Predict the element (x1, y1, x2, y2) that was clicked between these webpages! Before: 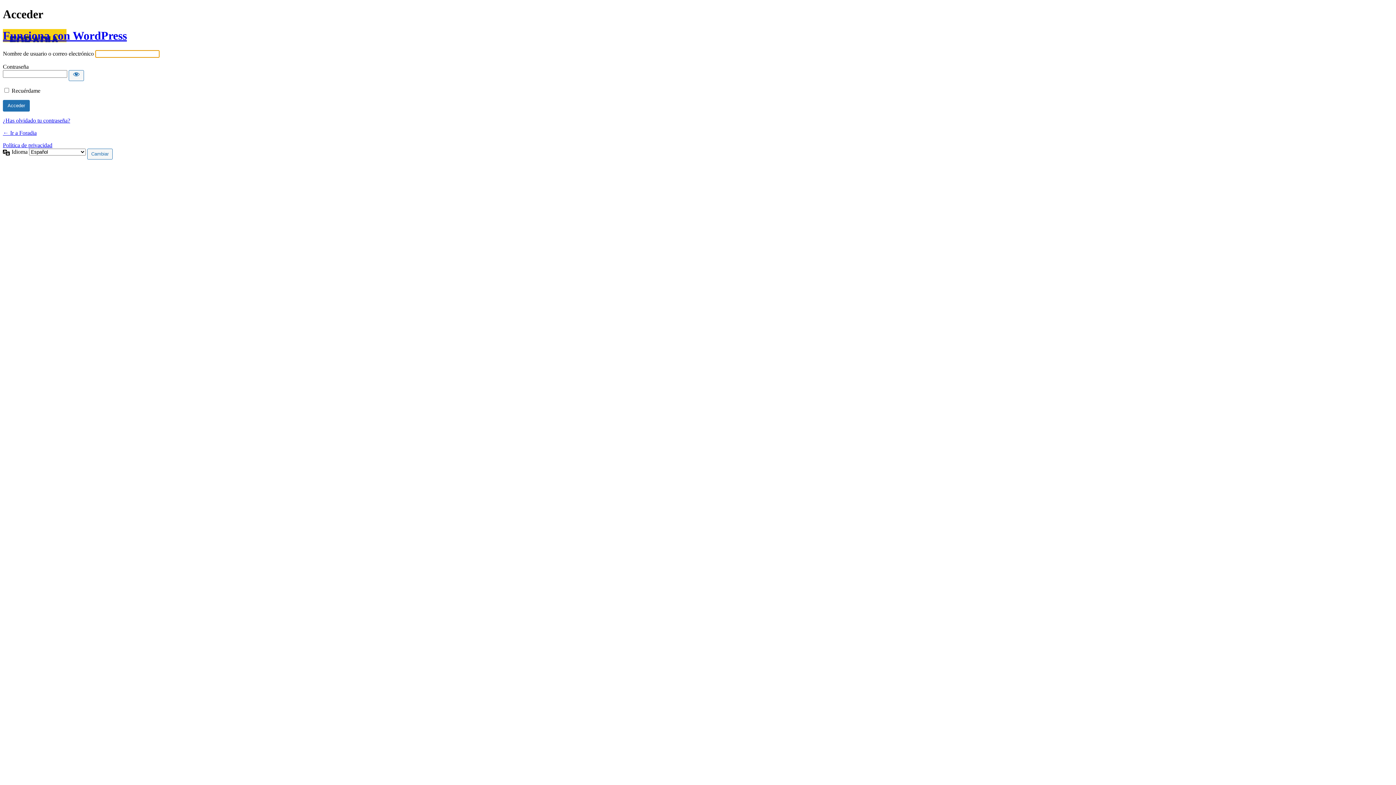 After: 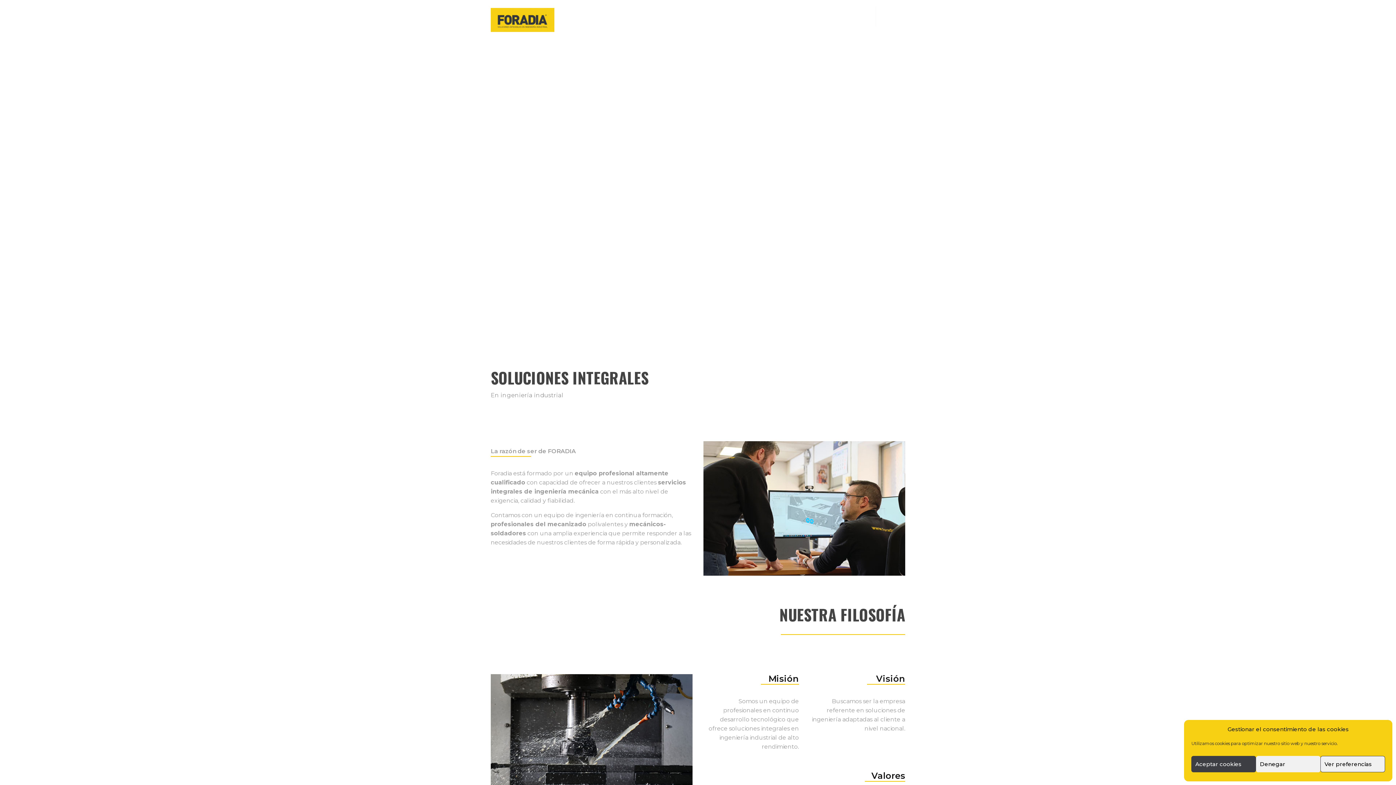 Action: bbox: (2, 129, 36, 136) label: ← Ir a Foradia